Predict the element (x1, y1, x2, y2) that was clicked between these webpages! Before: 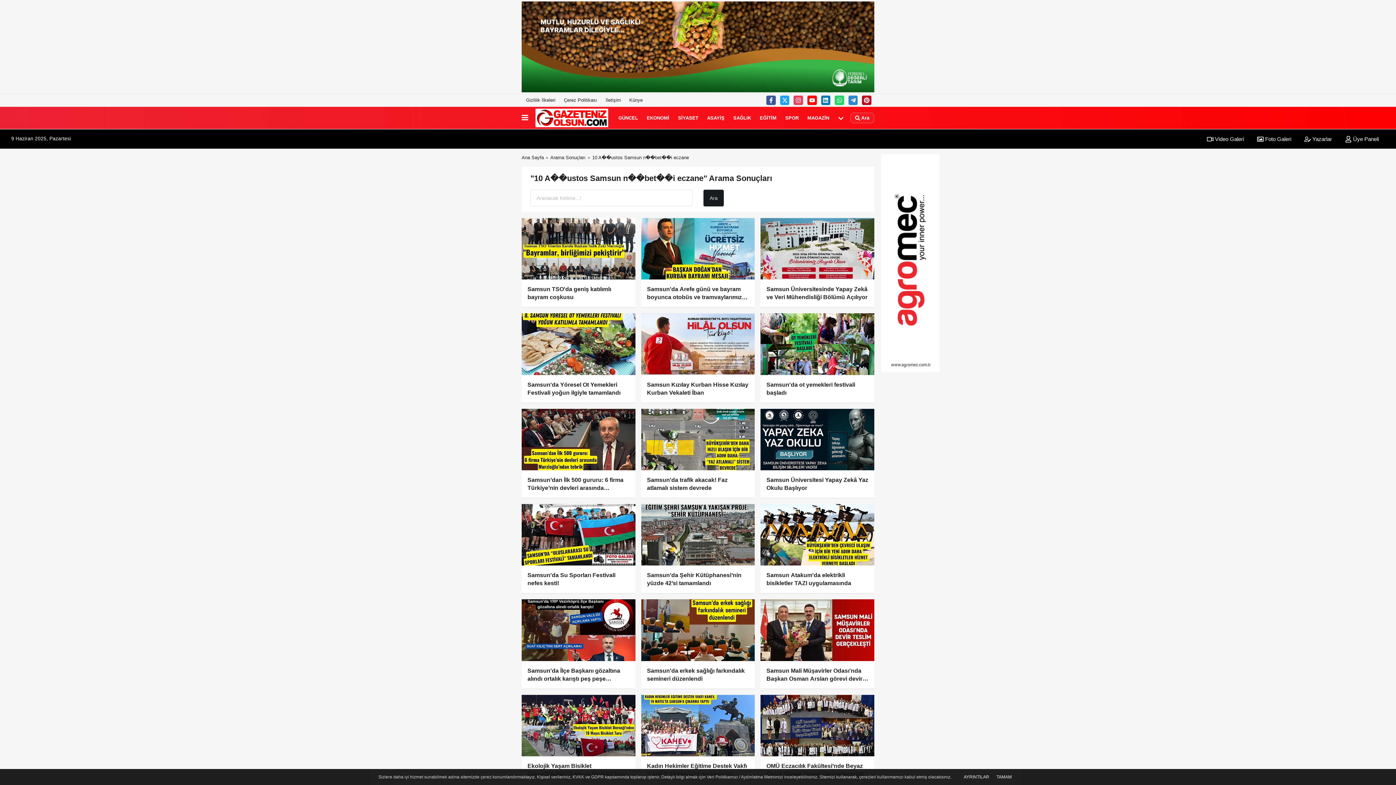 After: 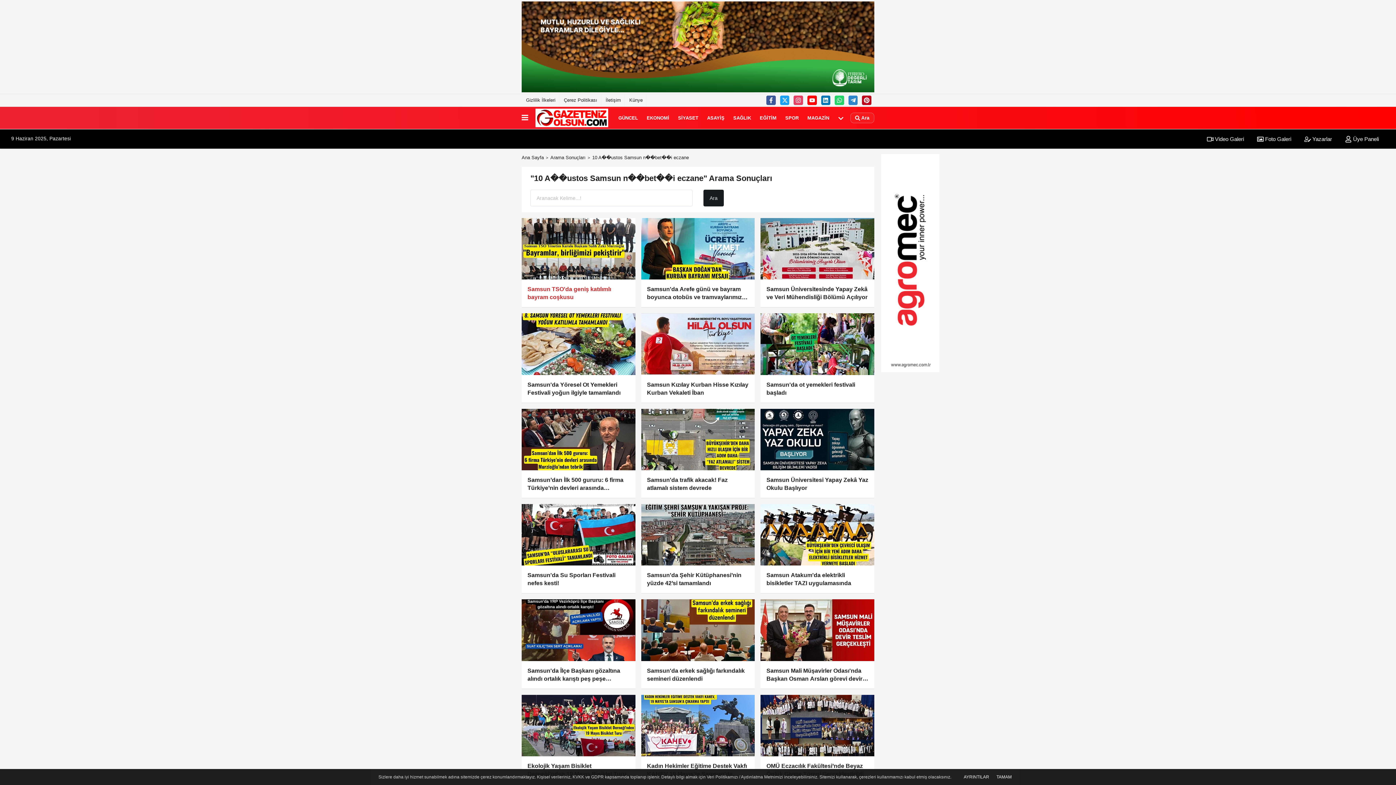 Action: bbox: (521, 218, 635, 307) label: Samsun TSO'da geniş katılımlı bayram coşkusu